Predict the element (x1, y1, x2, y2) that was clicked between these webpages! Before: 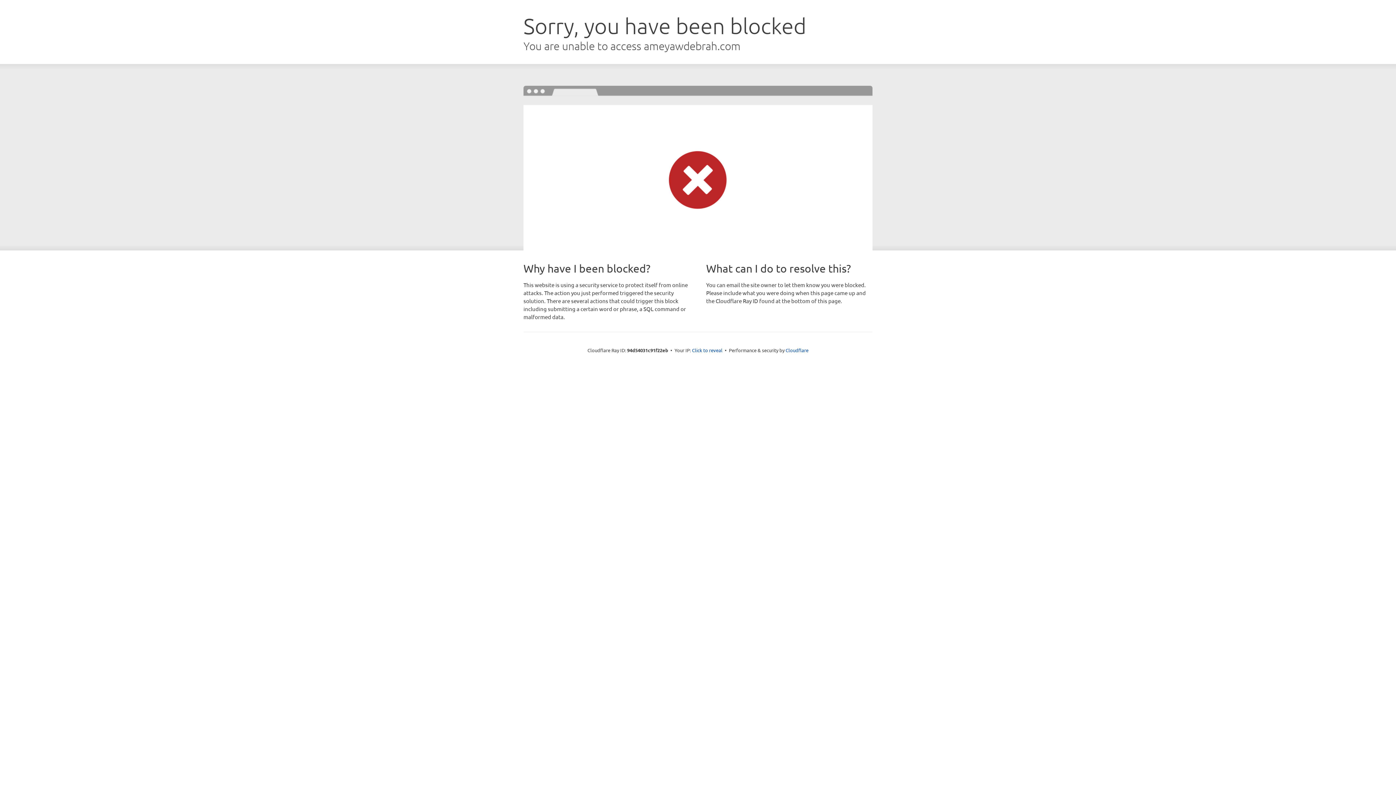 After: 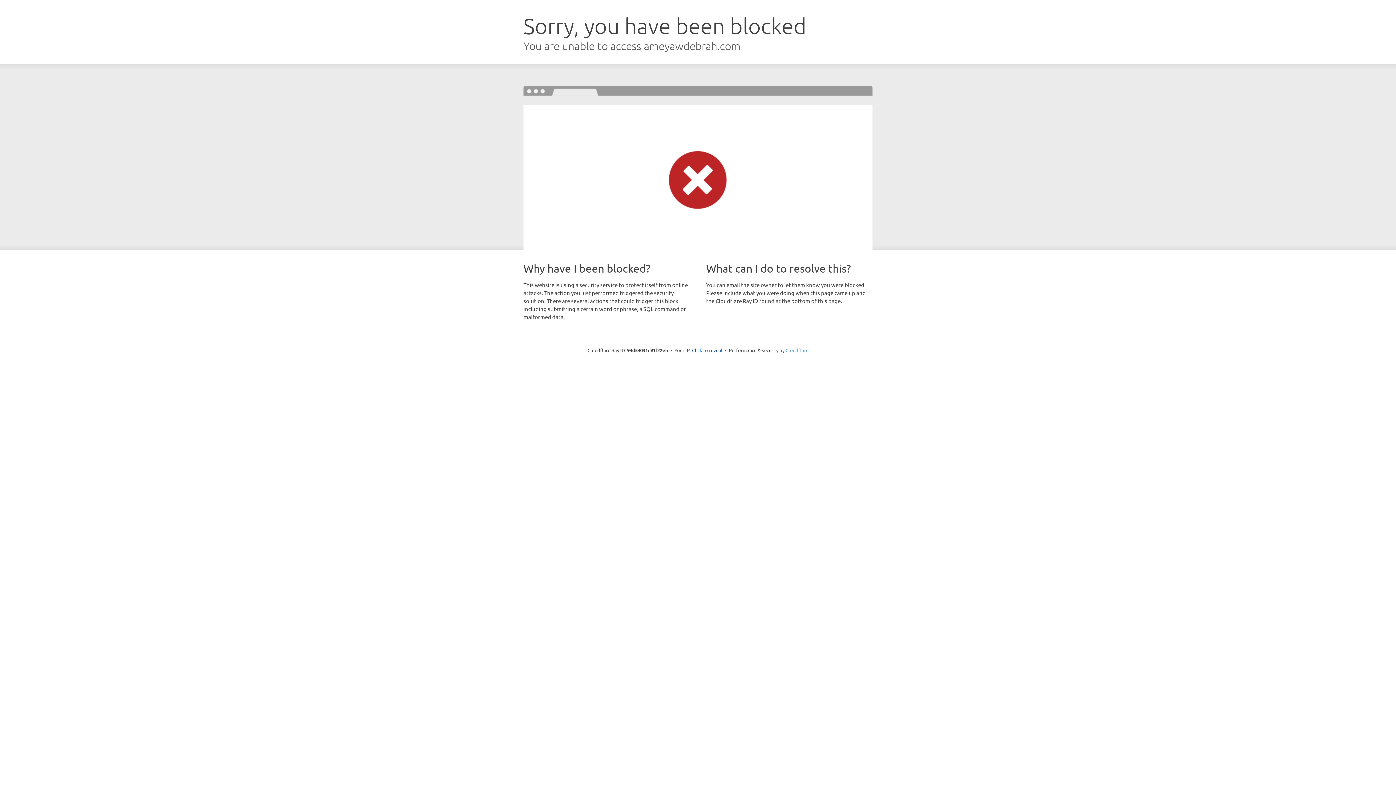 Action: bbox: (785, 347, 808, 353) label: Cloudflare